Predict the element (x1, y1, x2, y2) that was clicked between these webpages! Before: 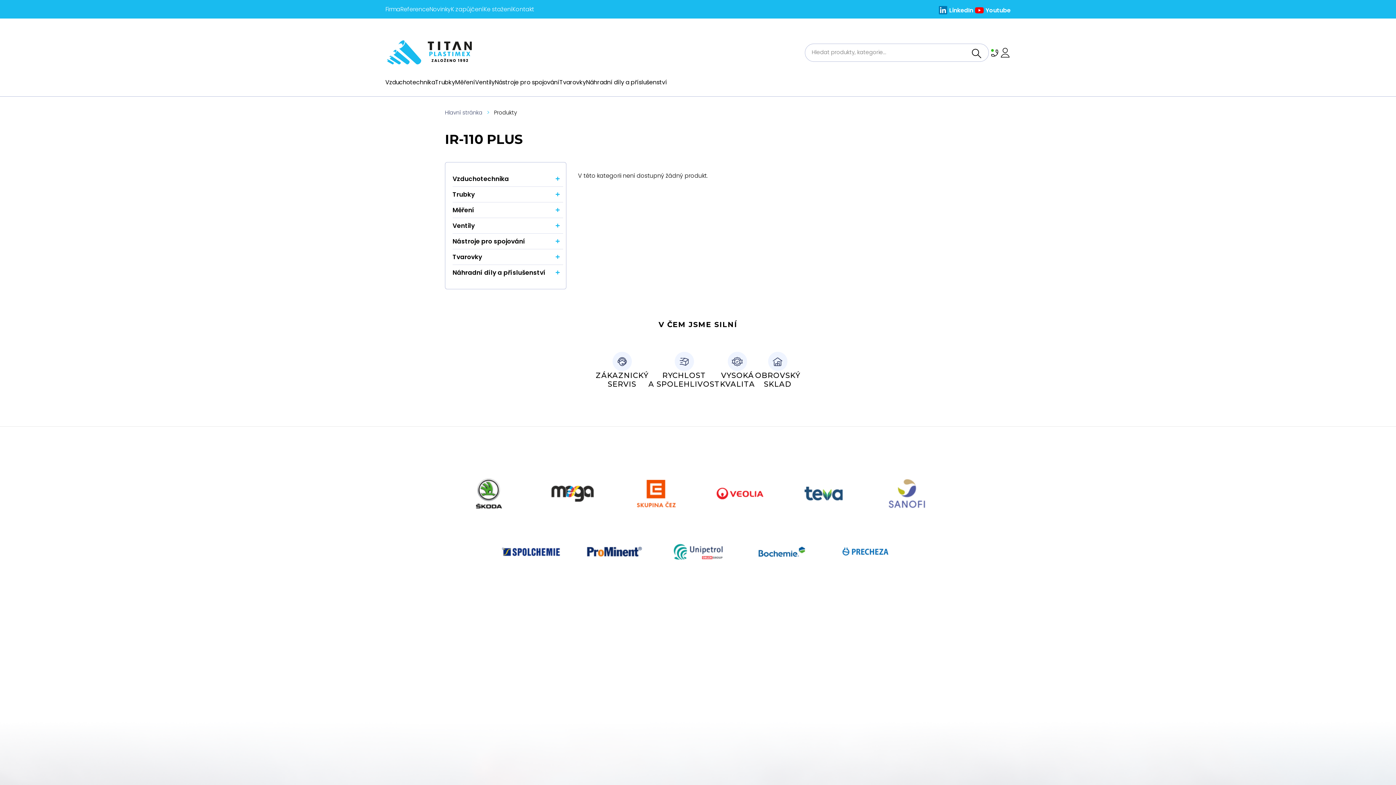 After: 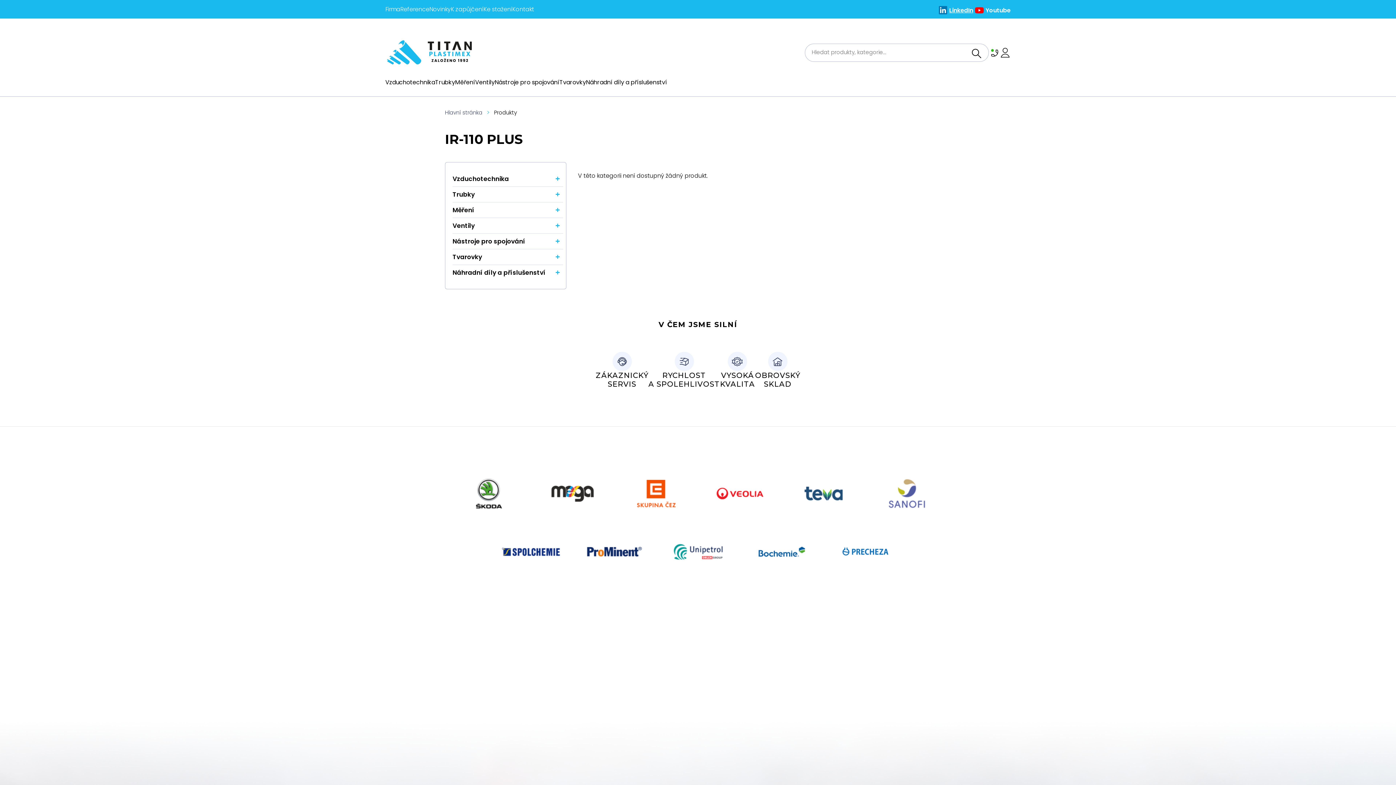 Action: bbox: (937, 3, 973, 14) label: LinkedIn